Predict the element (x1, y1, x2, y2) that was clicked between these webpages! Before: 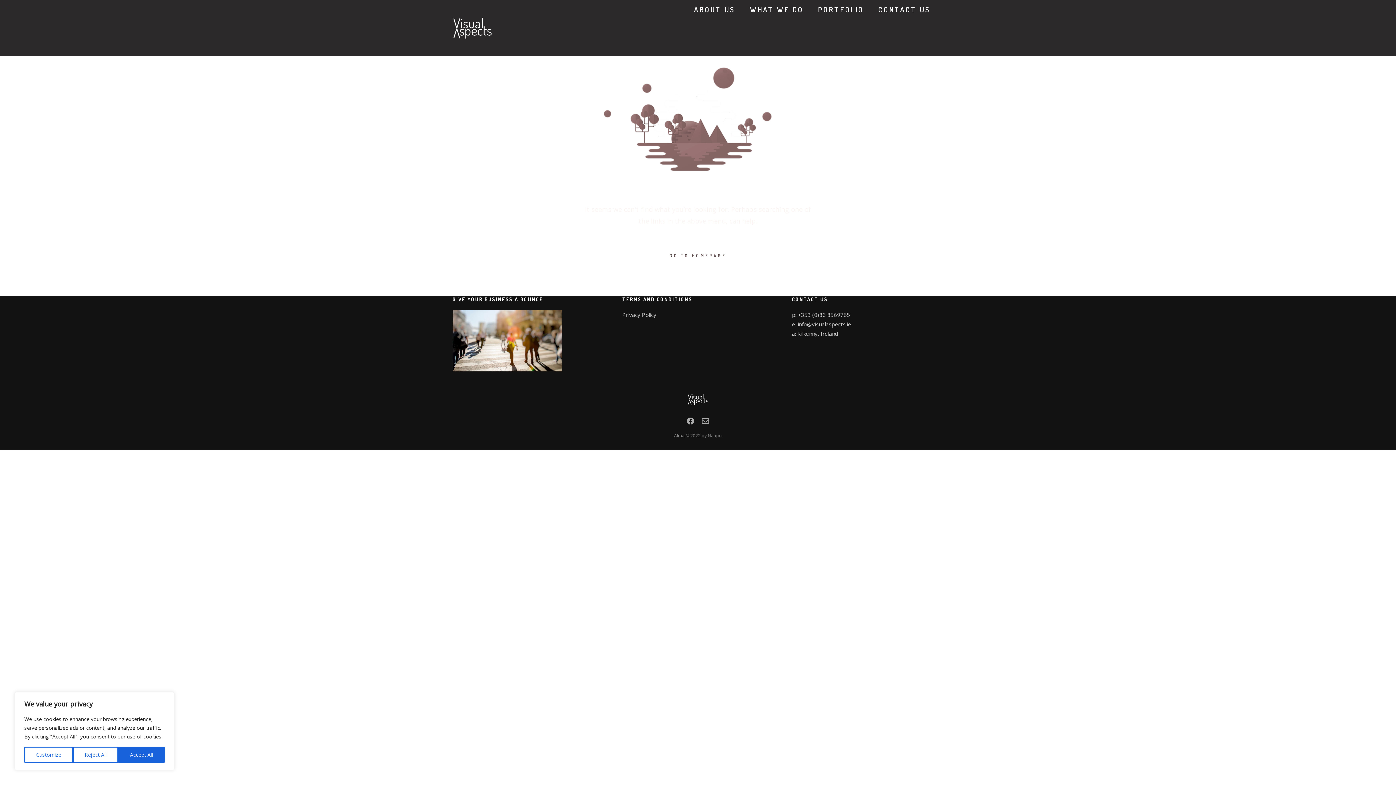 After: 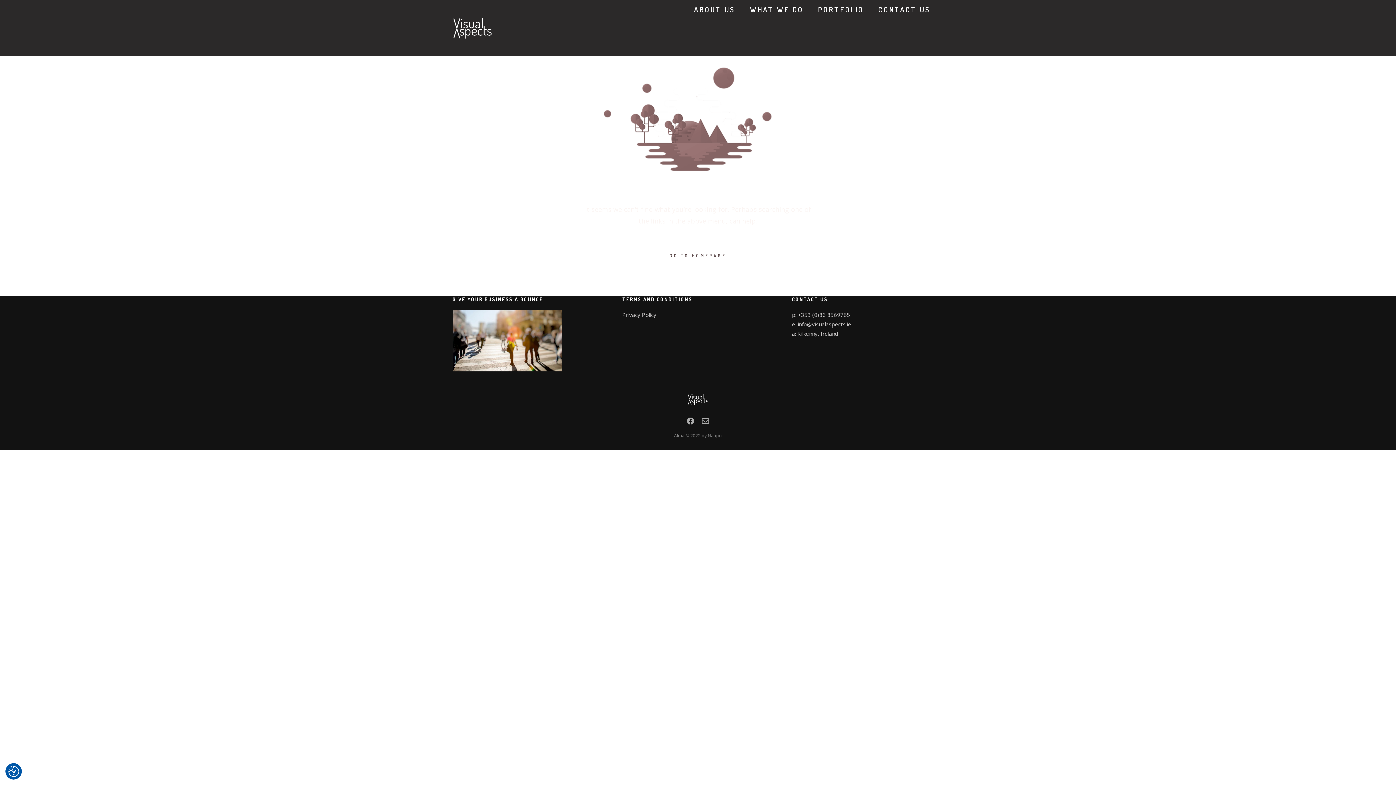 Action: label: Accept All bbox: (118, 747, 164, 763)